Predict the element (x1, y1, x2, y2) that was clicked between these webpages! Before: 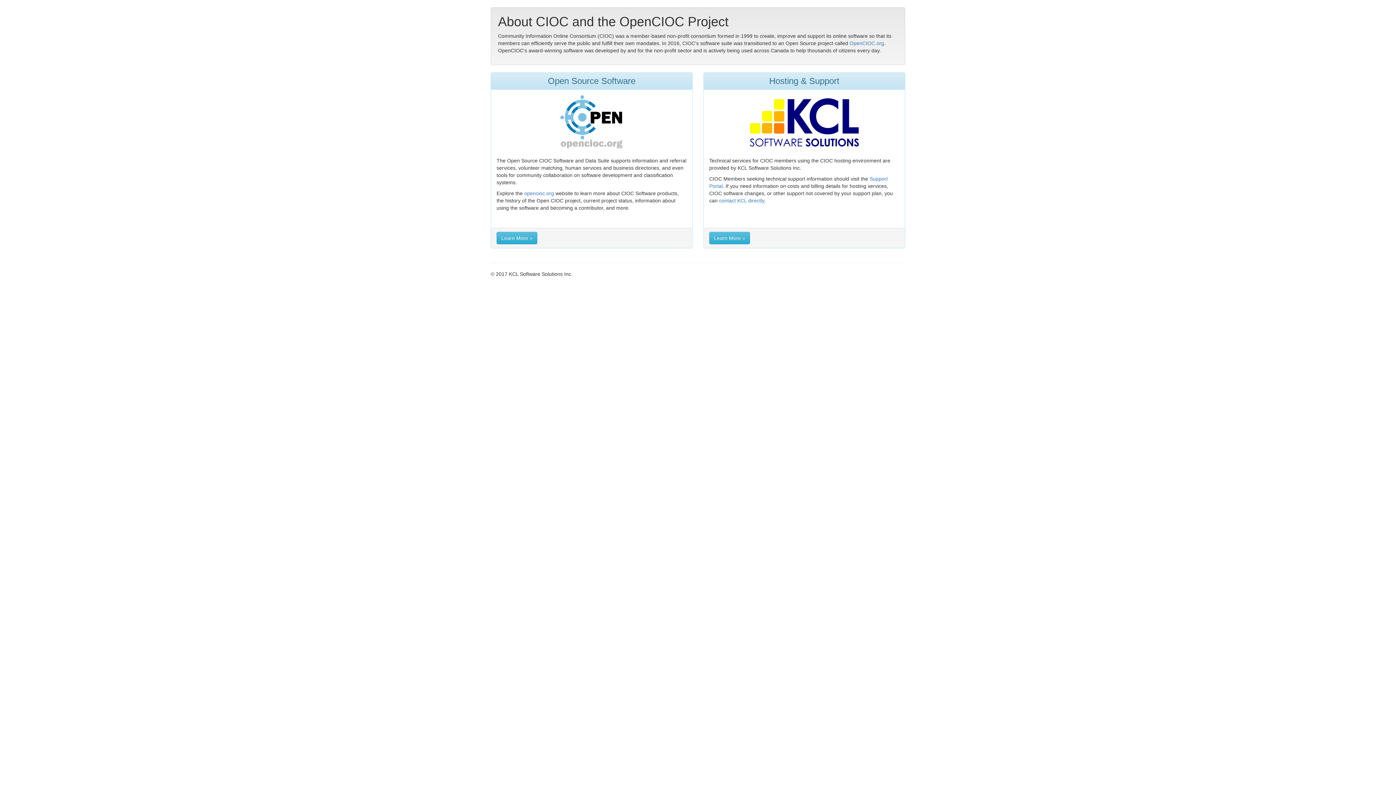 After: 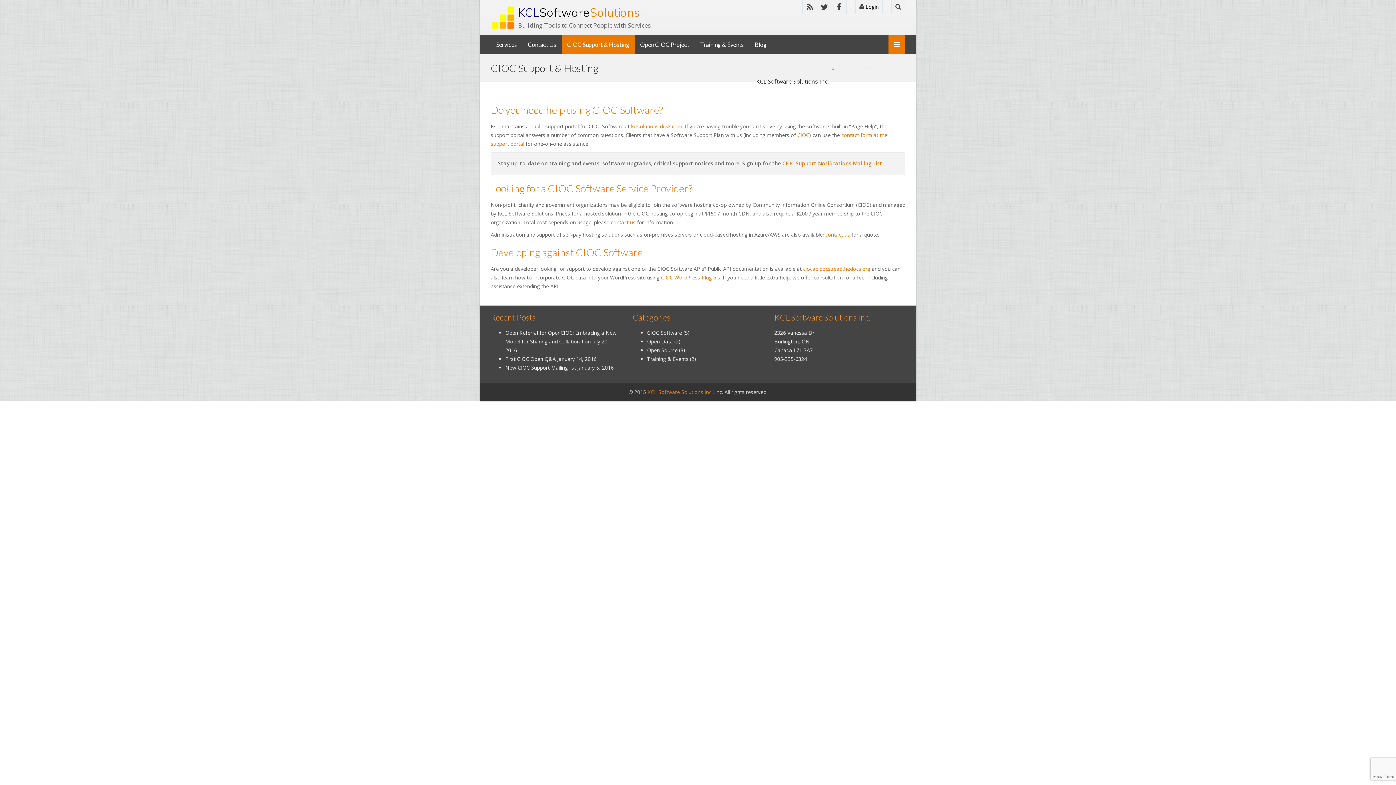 Action: label: Learn More » bbox: (709, 232, 750, 244)